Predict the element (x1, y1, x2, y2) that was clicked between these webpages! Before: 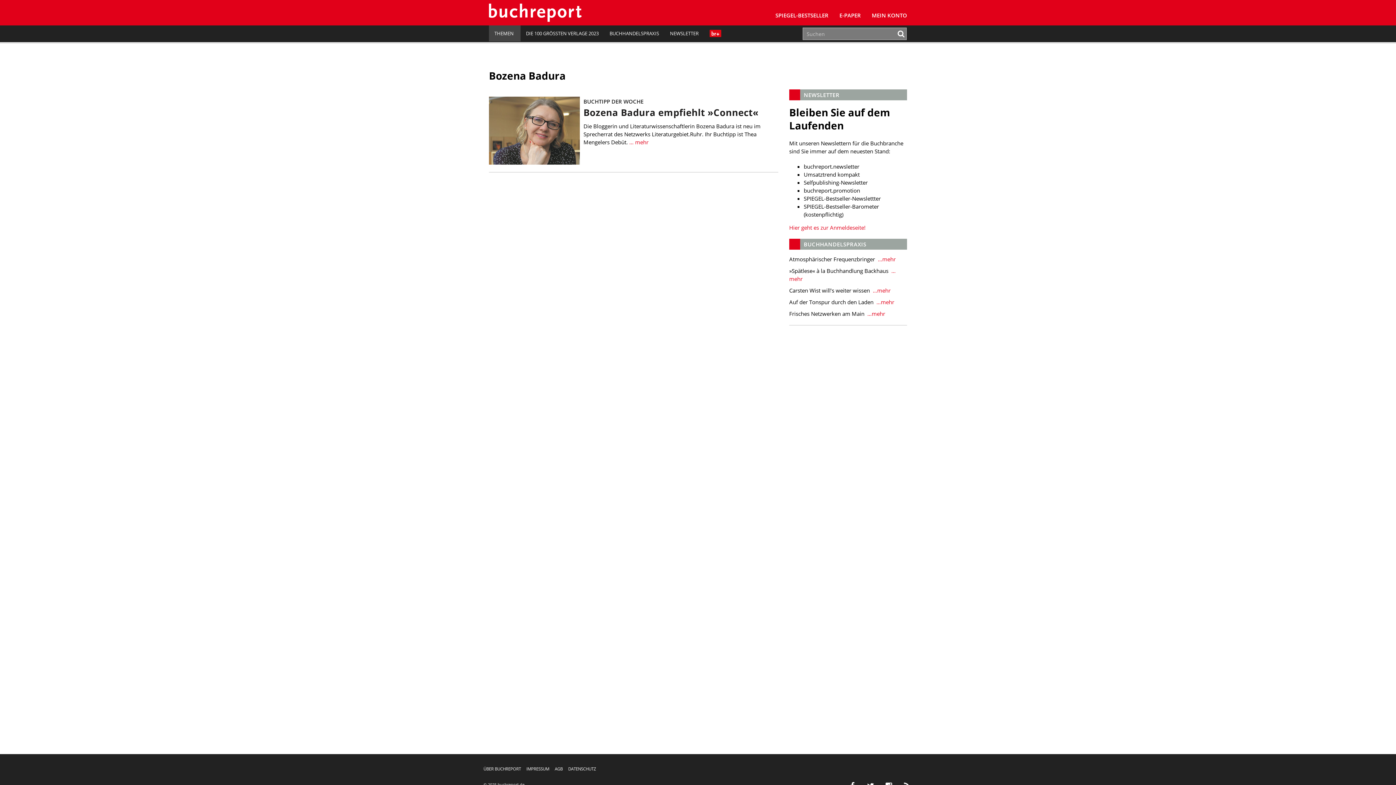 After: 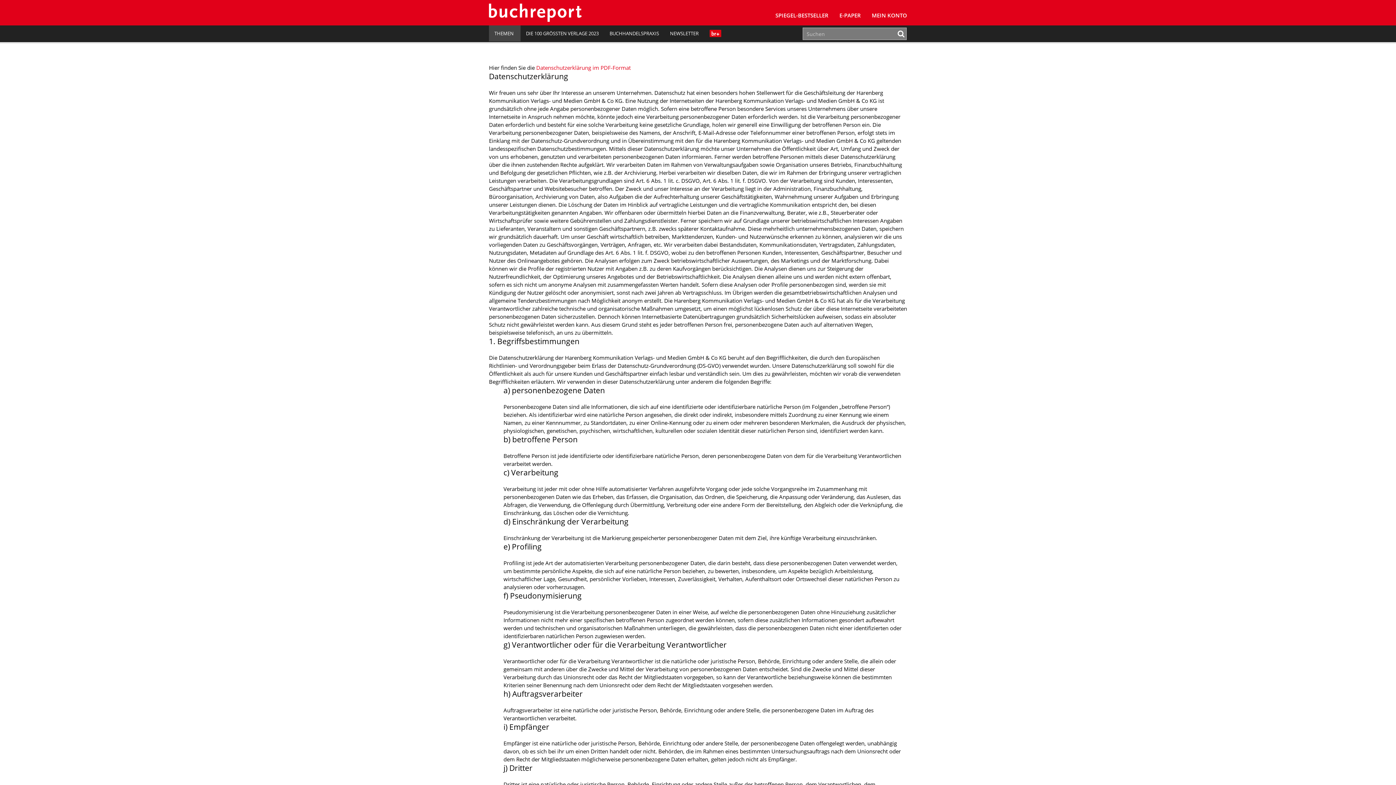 Action: label: DATENSCHUTZ bbox: (568, 765, 596, 773)